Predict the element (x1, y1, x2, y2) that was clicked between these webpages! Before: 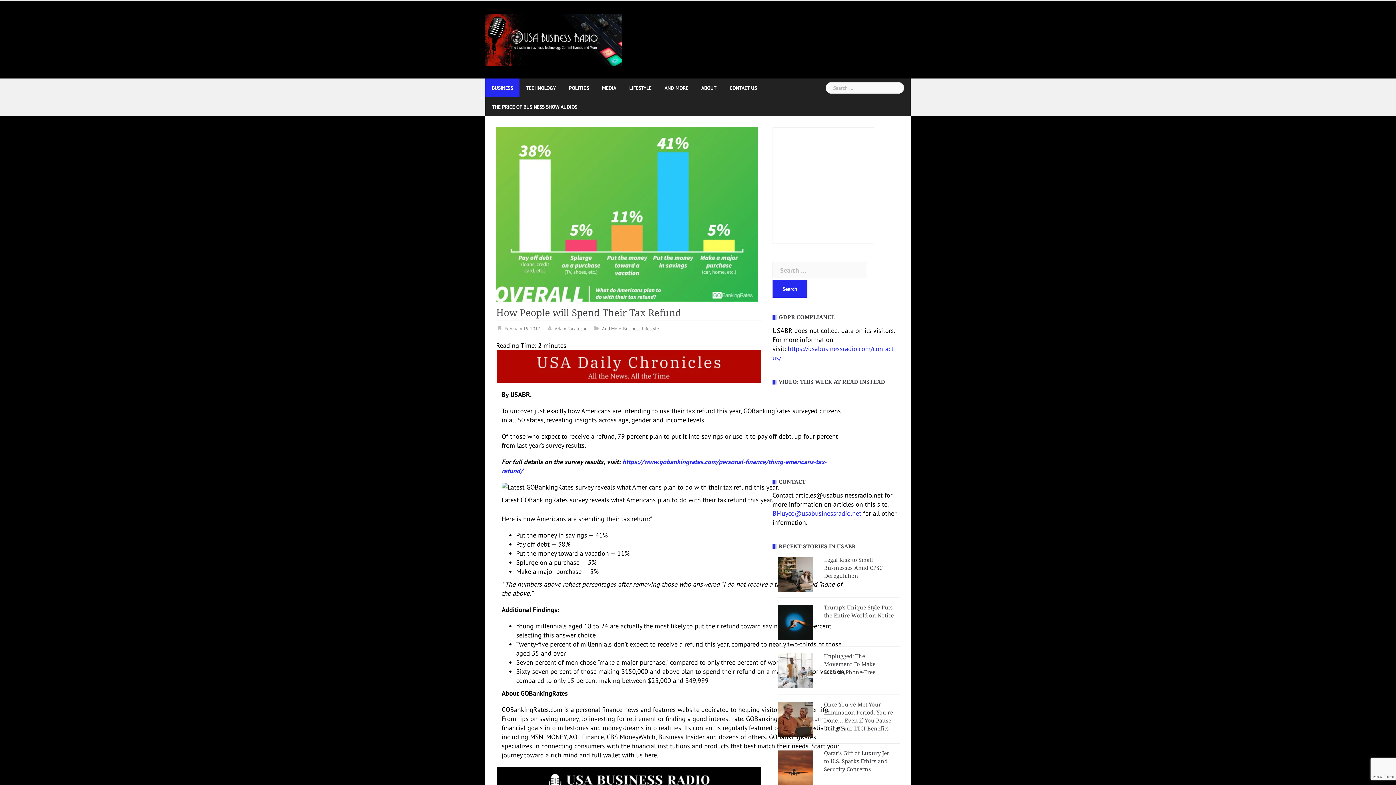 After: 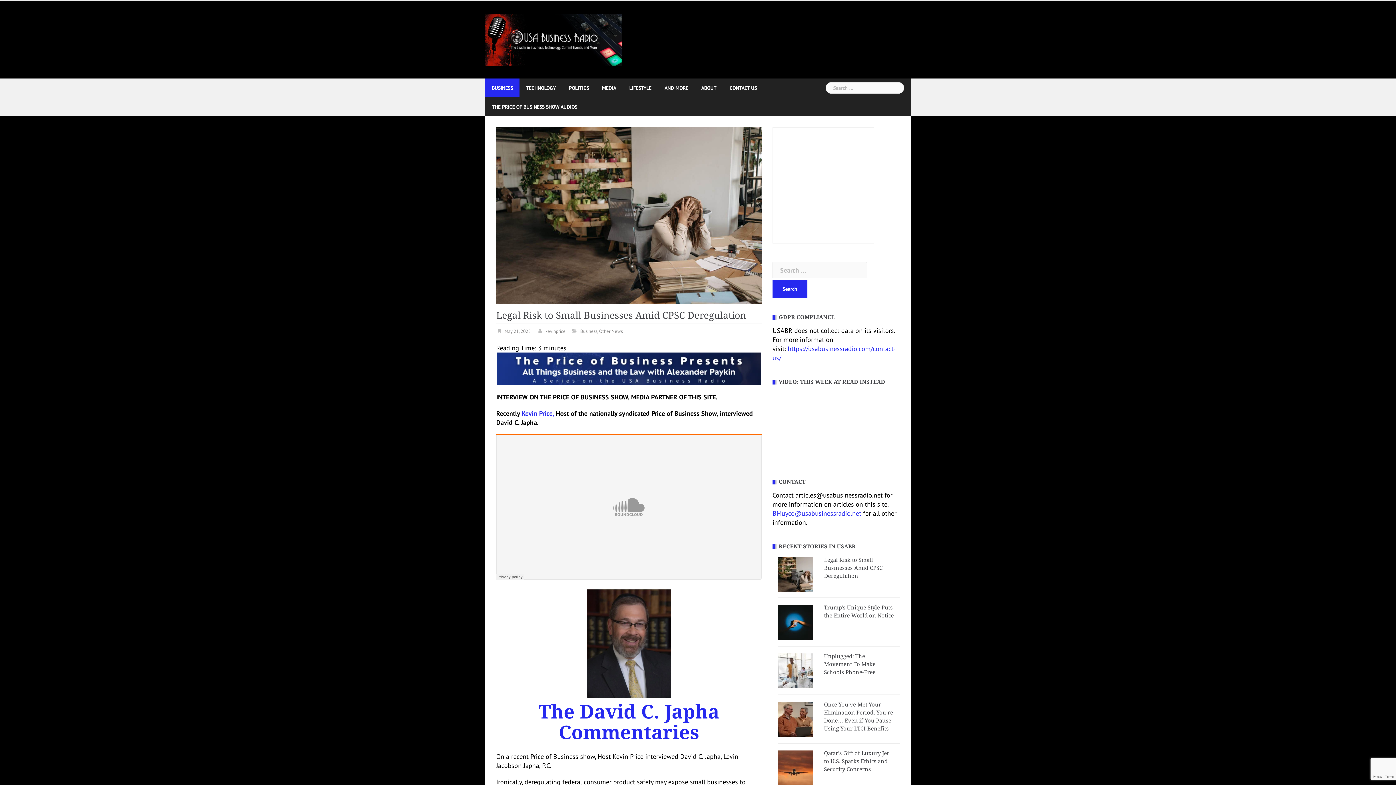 Action: bbox: (778, 569, 813, 578)